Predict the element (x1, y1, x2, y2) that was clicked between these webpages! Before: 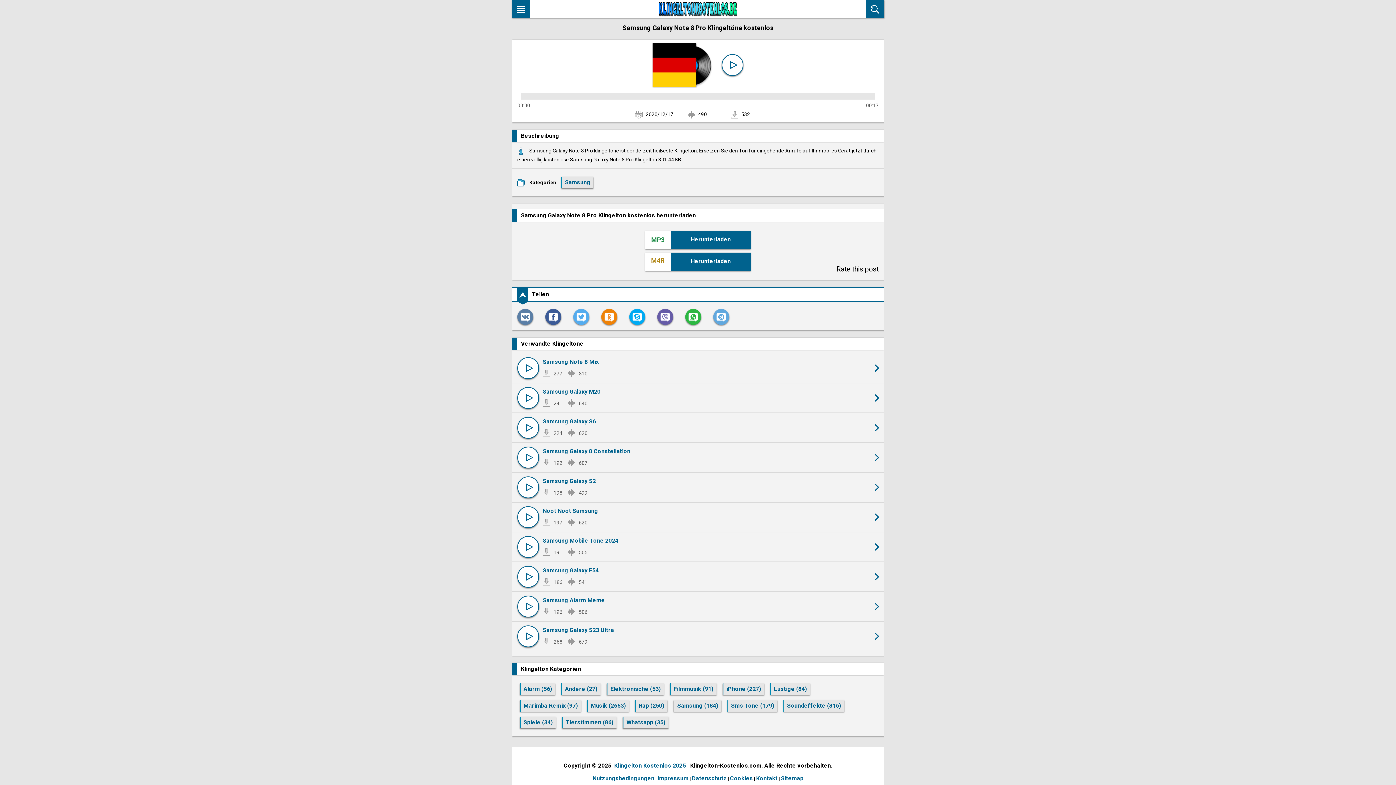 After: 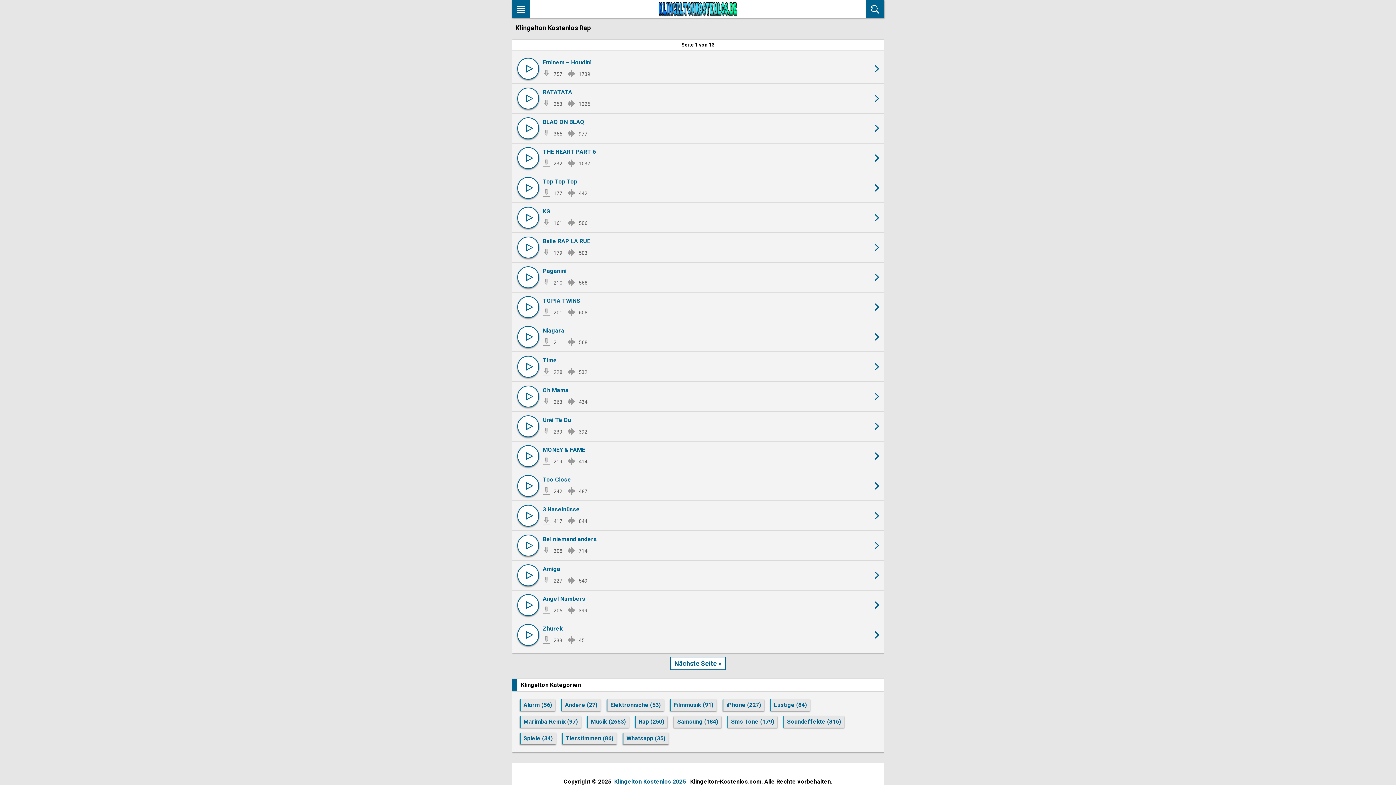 Action: bbox: (635, 700, 667, 712) label: Rap (250)